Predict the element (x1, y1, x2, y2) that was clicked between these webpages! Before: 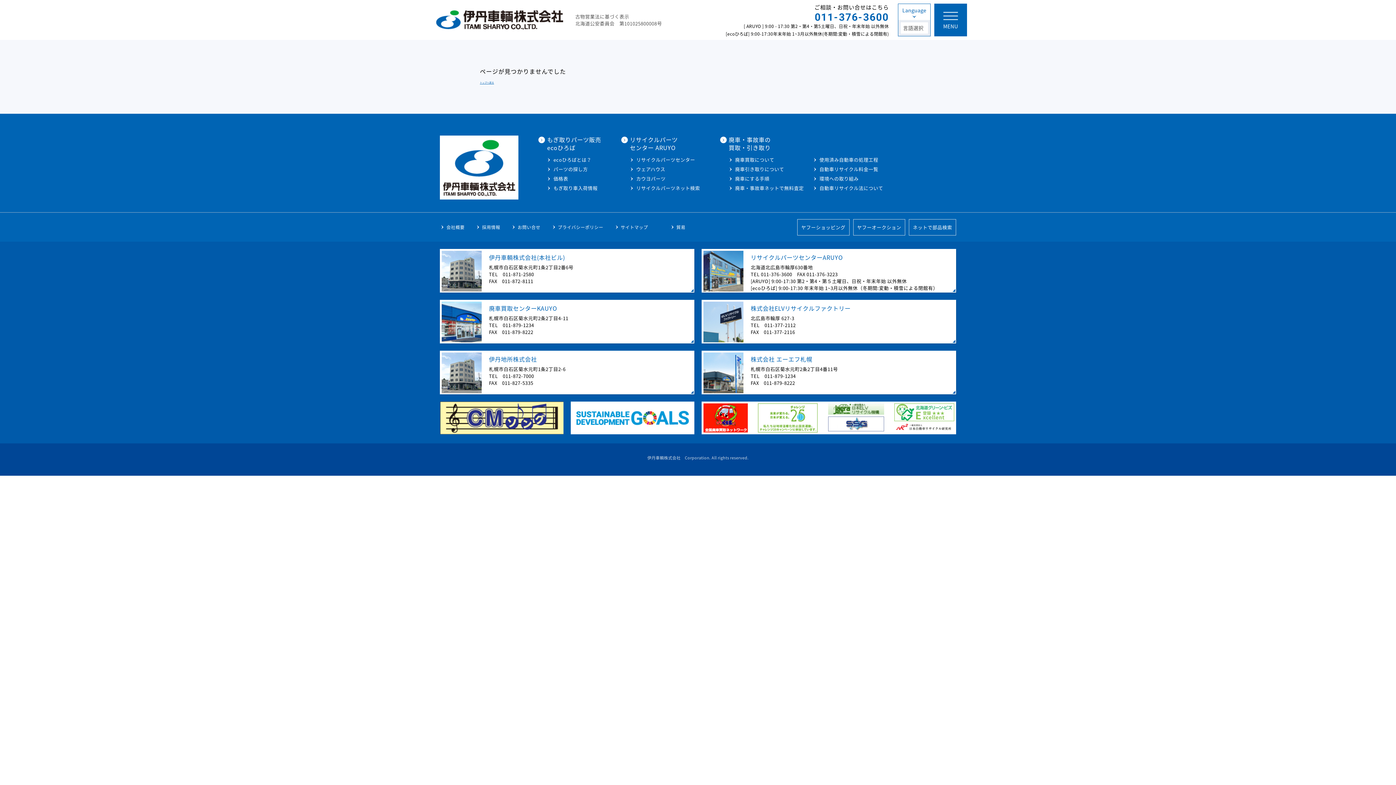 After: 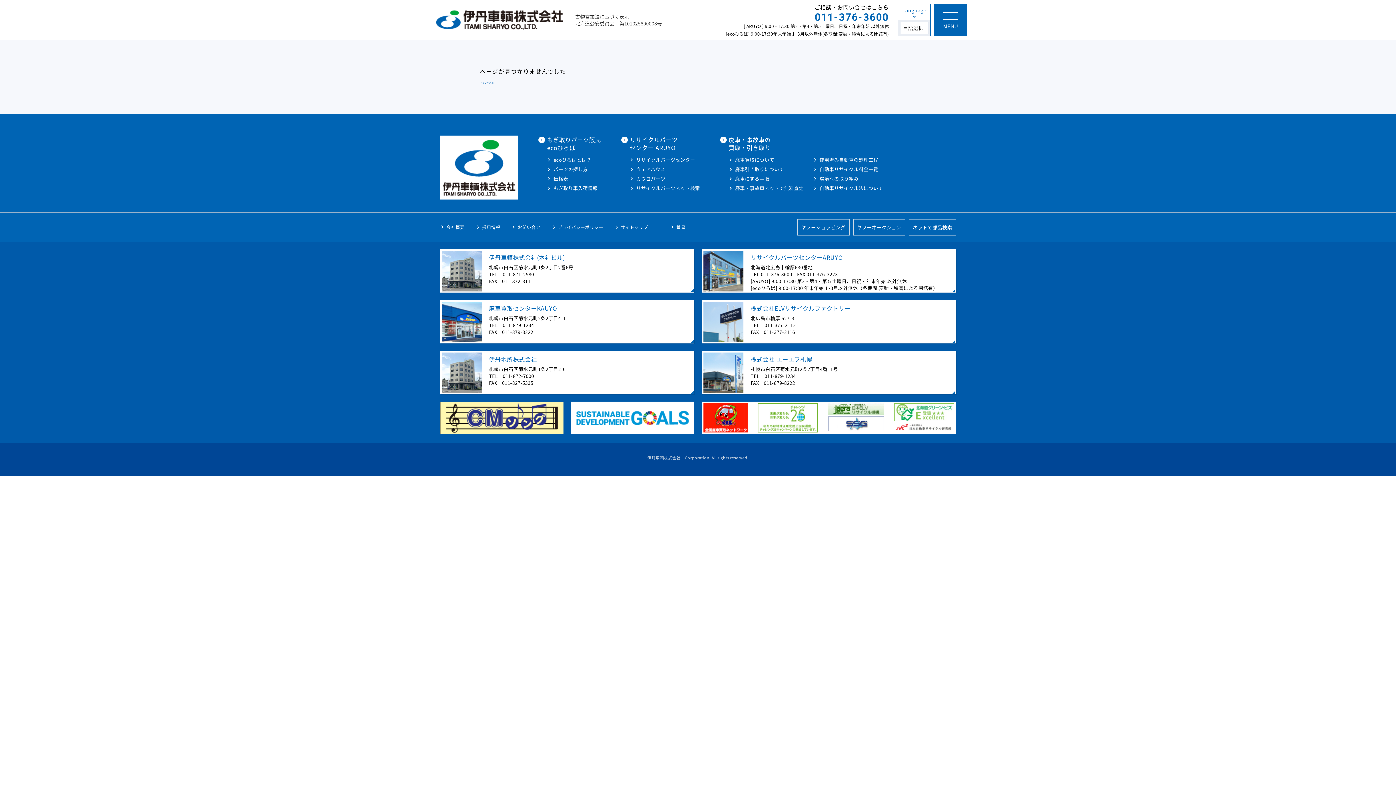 Action: bbox: (440, 401, 563, 434)